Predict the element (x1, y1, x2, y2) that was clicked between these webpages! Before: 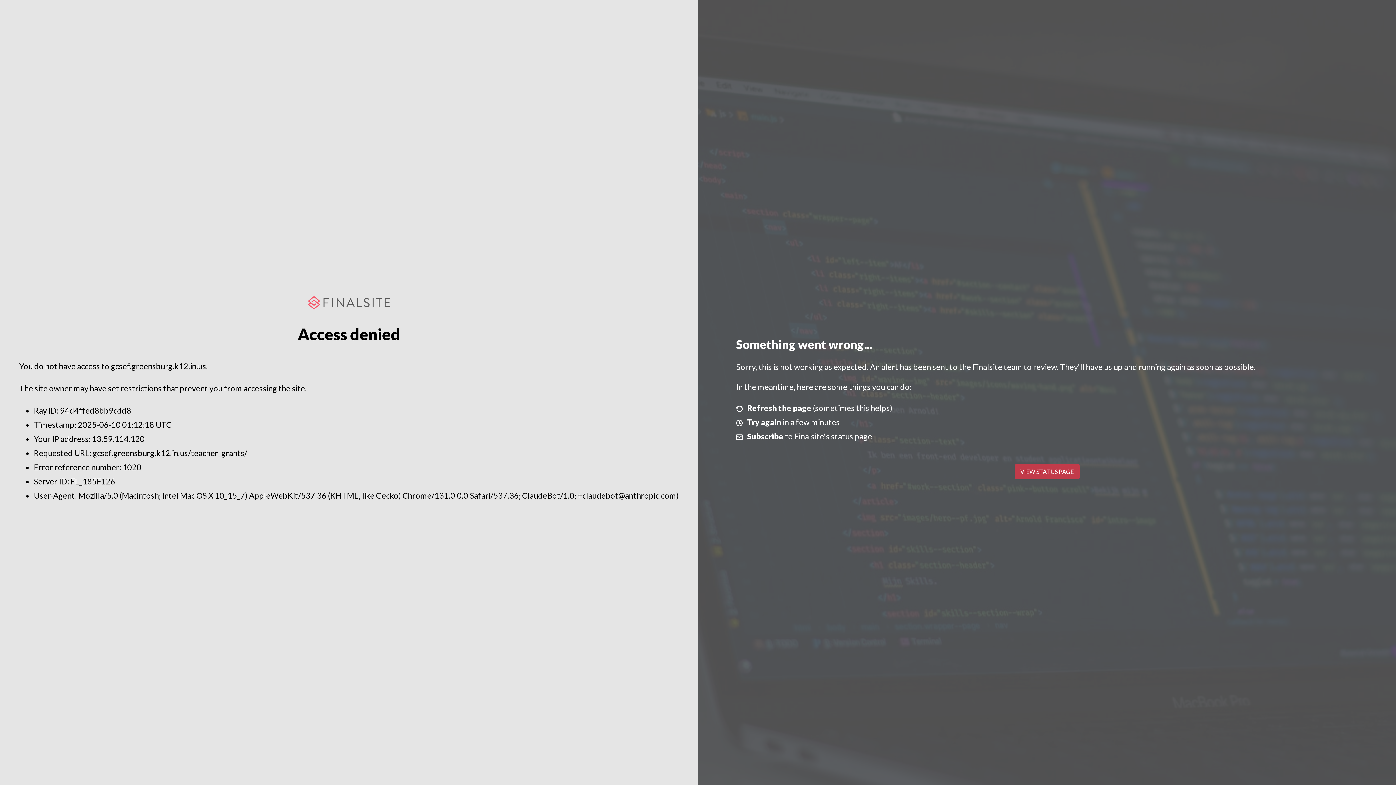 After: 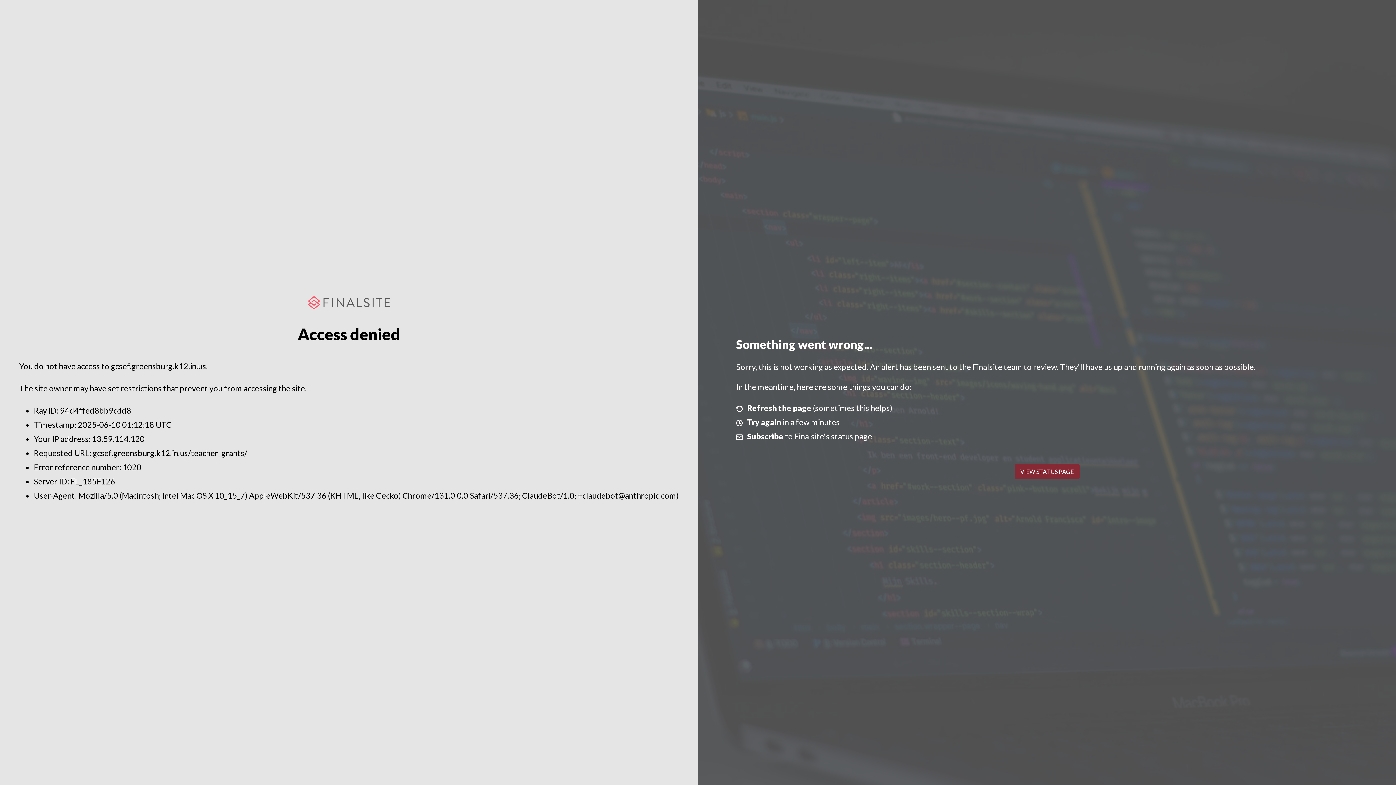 Action: bbox: (1014, 464, 1079, 479) label: VIEW STATUS PAGE